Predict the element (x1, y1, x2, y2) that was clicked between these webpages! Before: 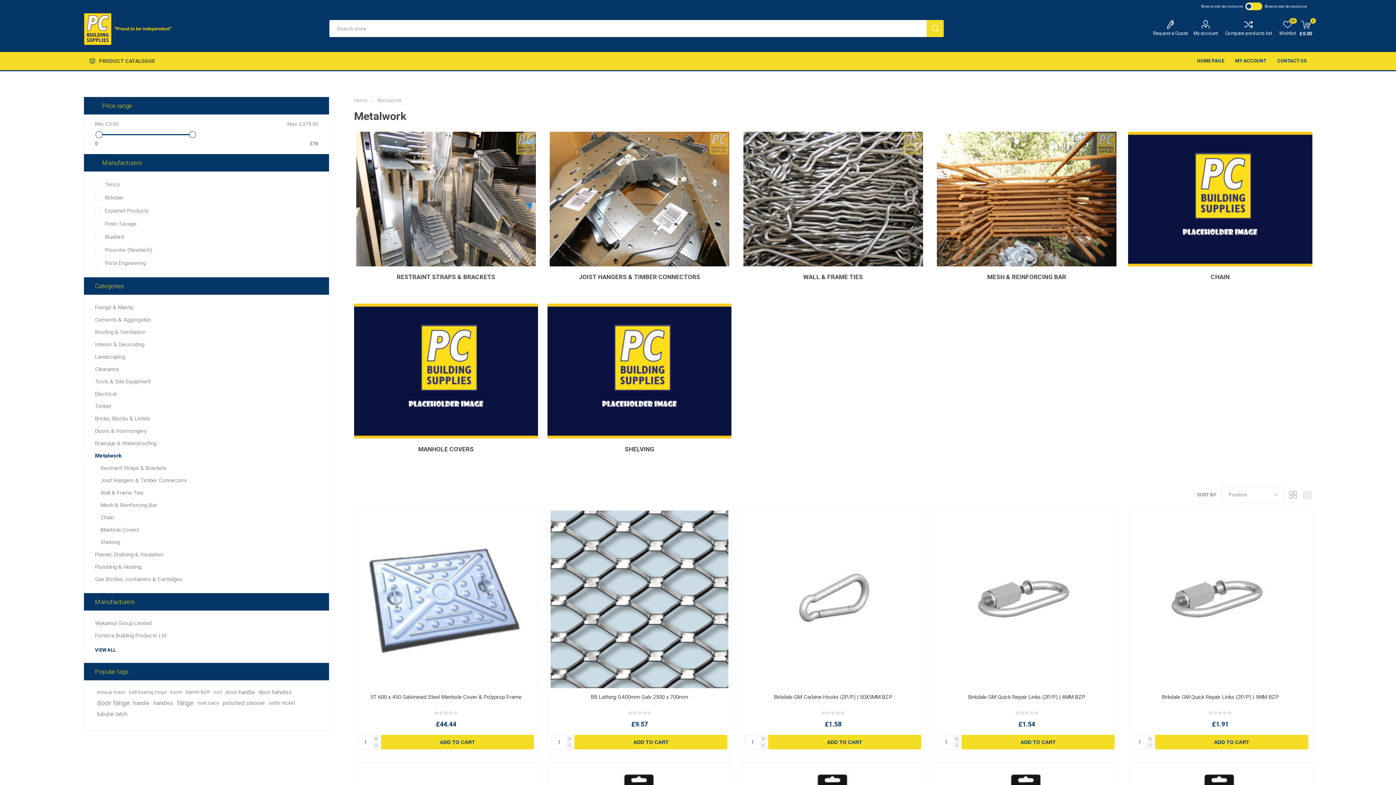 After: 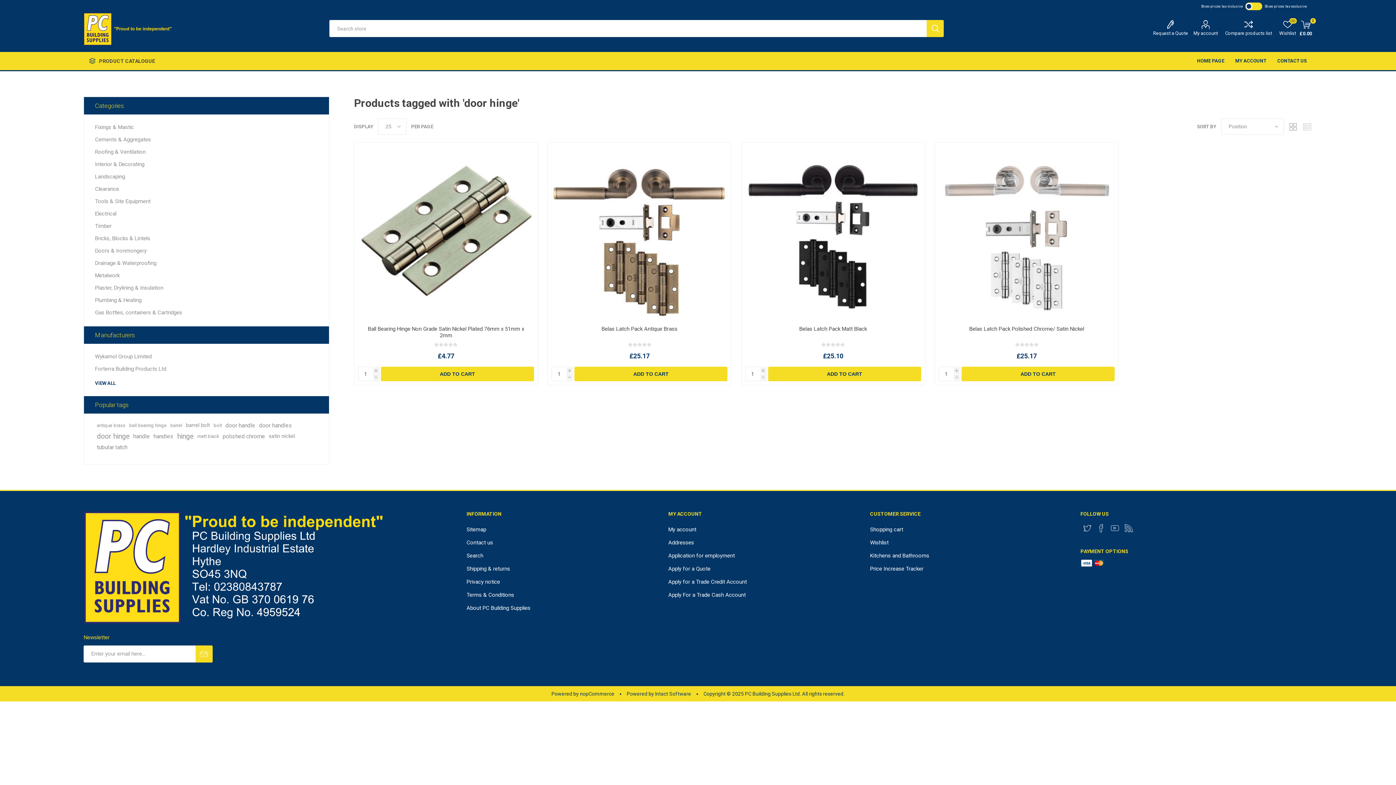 Action: bbox: (96, 698, 129, 709) label: door hinge